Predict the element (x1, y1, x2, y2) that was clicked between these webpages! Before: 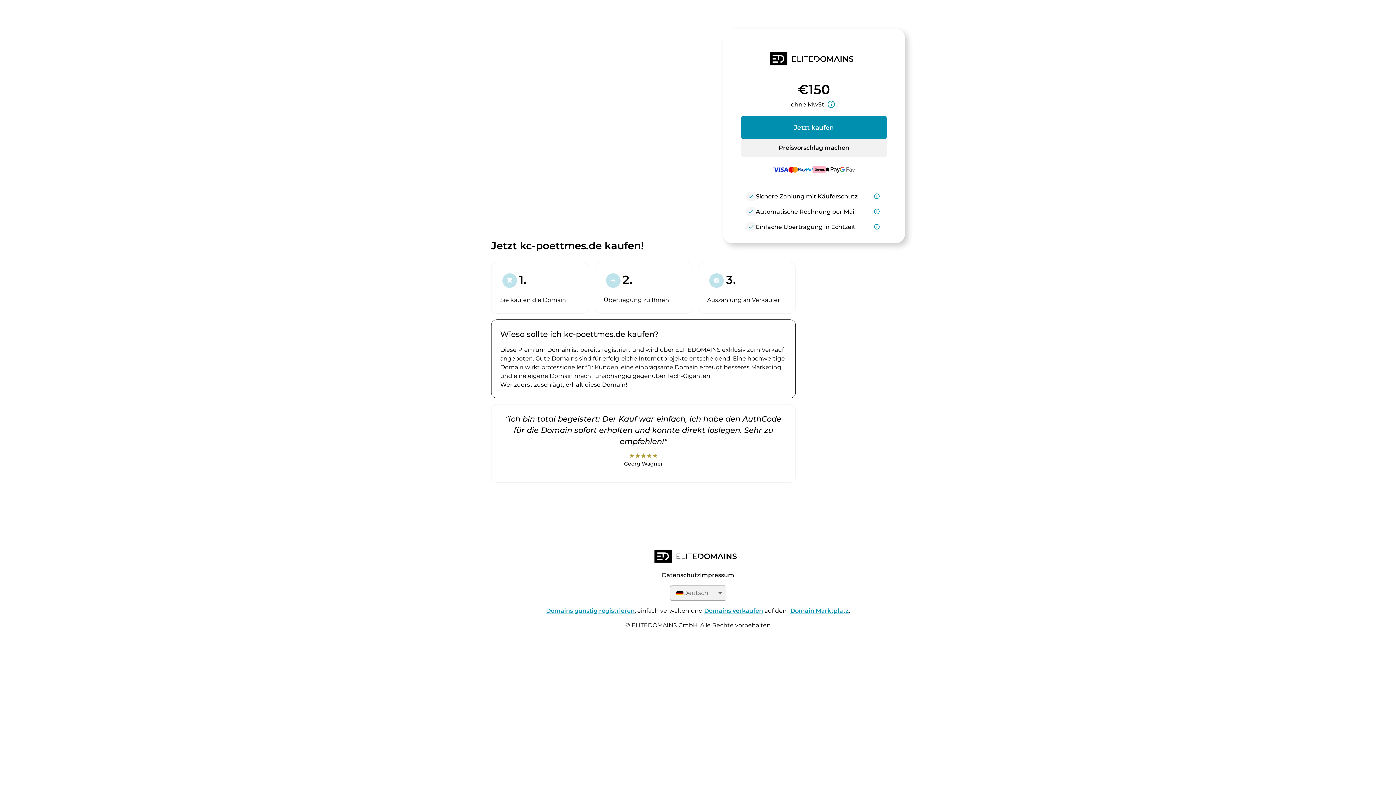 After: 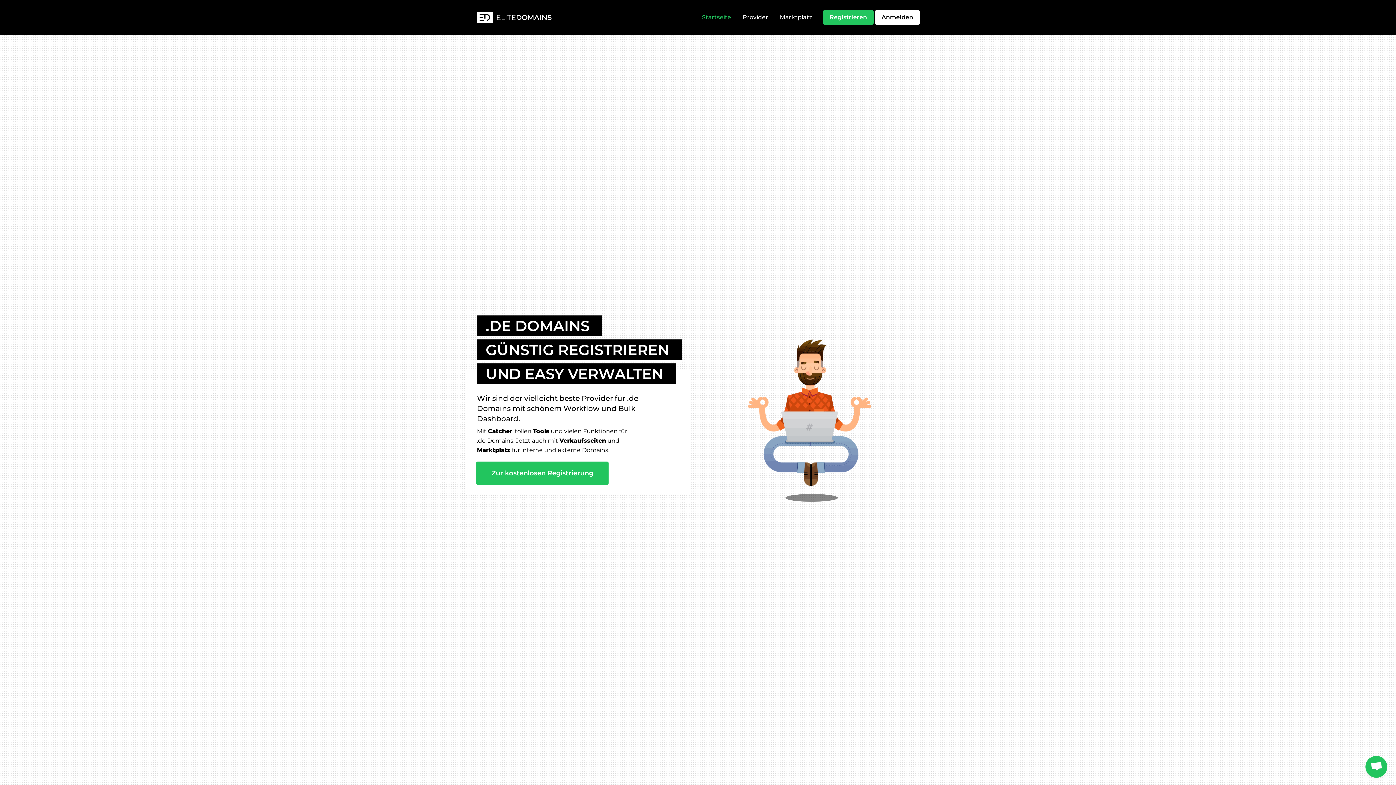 Action: bbox: (734, 52, 893, 68)